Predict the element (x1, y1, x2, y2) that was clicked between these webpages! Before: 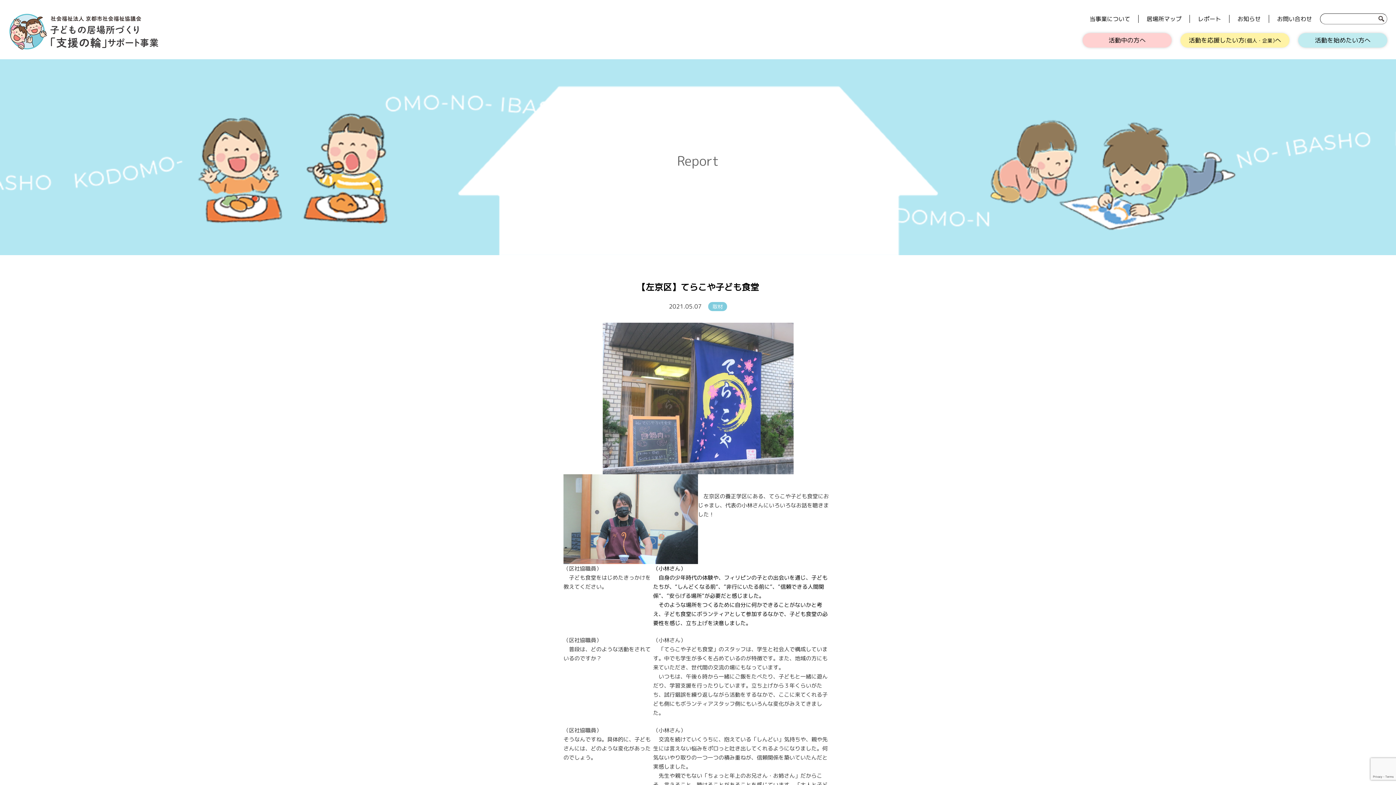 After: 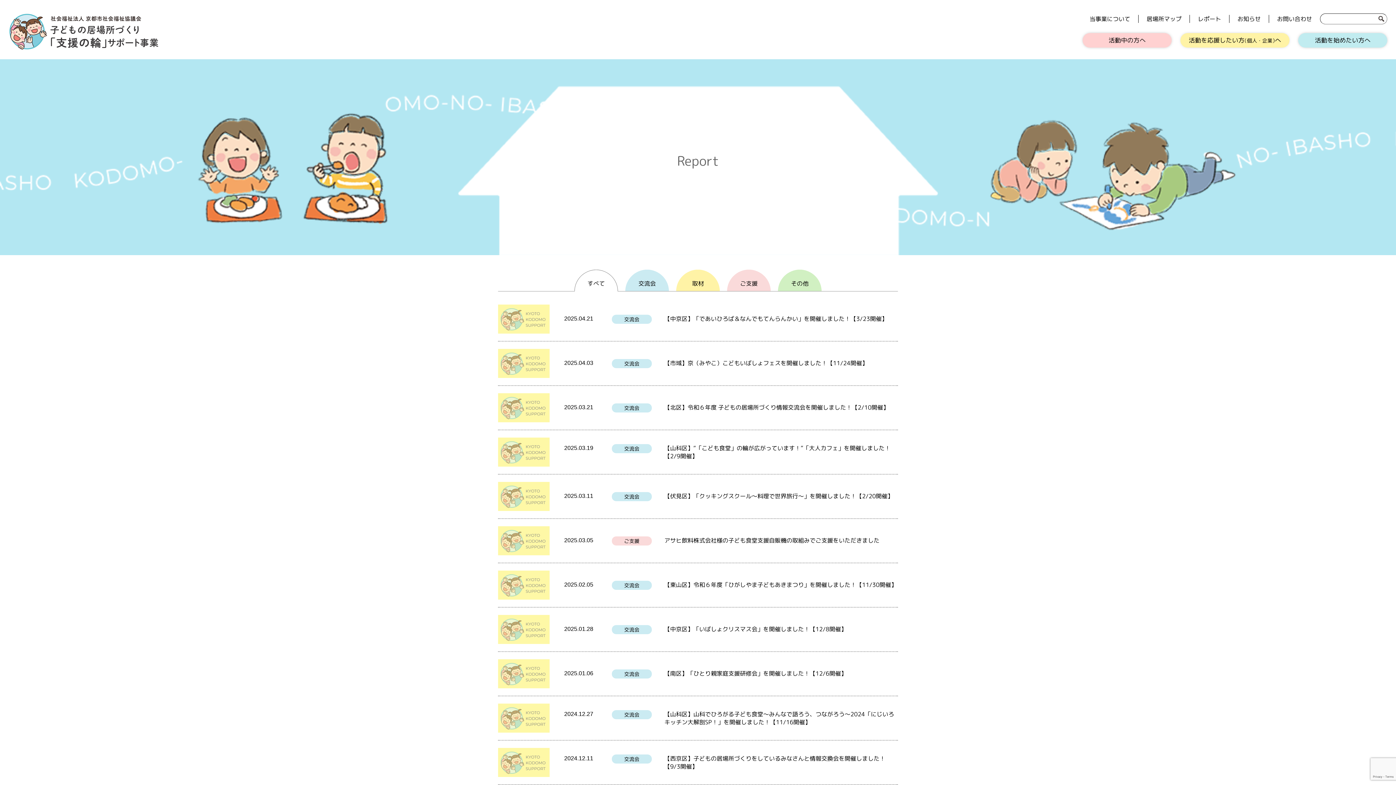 Action: label: レポート bbox: (1190, 14, 1229, 22)